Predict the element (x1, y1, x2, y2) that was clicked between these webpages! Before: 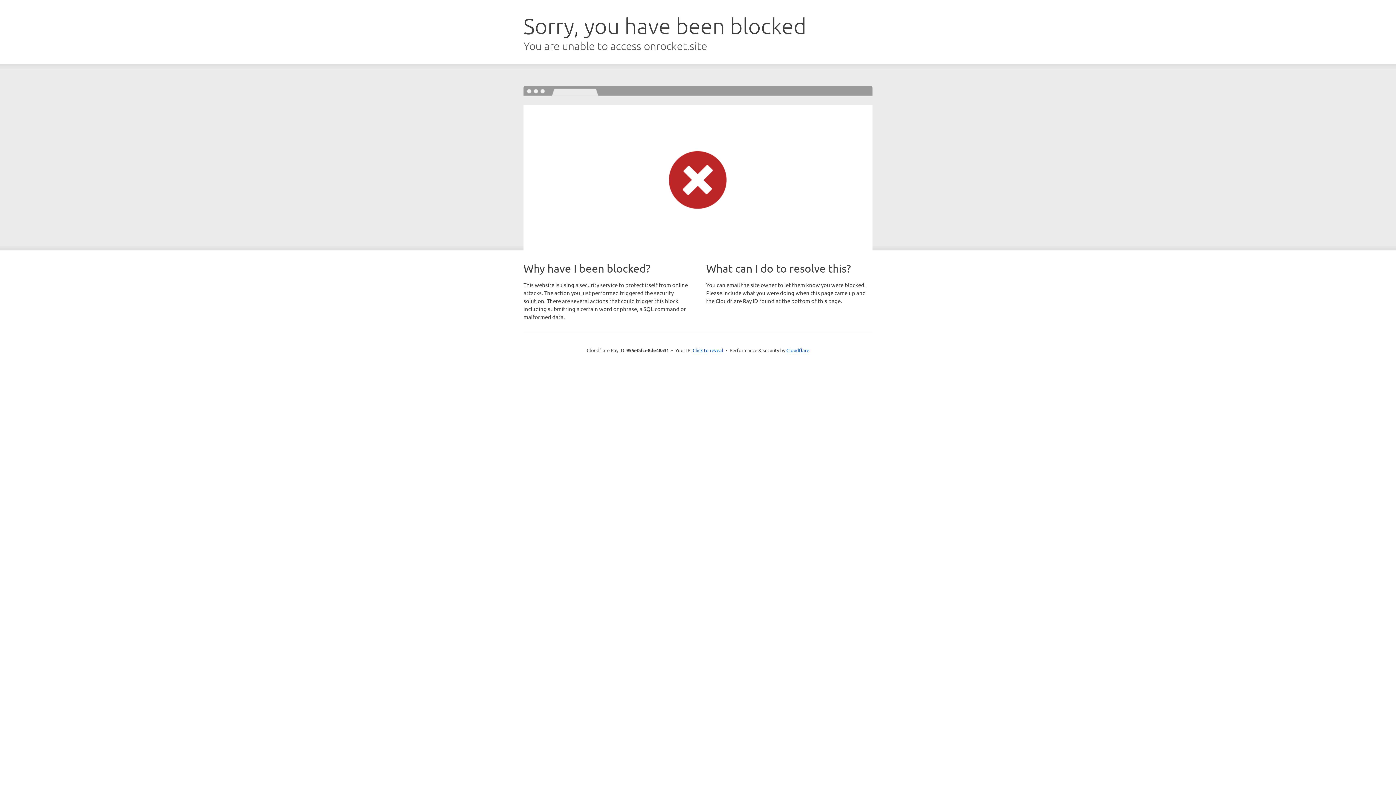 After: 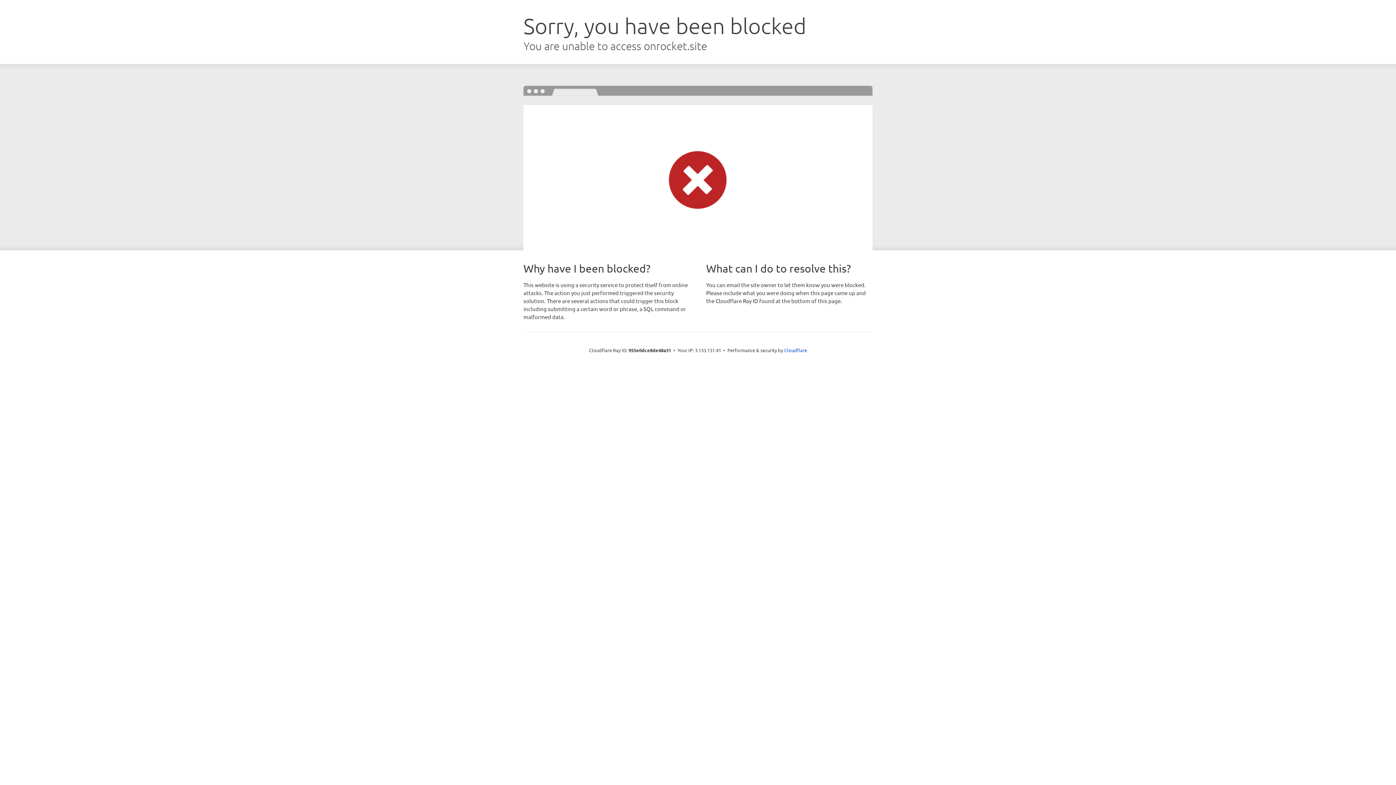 Action: label: Click to reveal bbox: (692, 346, 723, 353)